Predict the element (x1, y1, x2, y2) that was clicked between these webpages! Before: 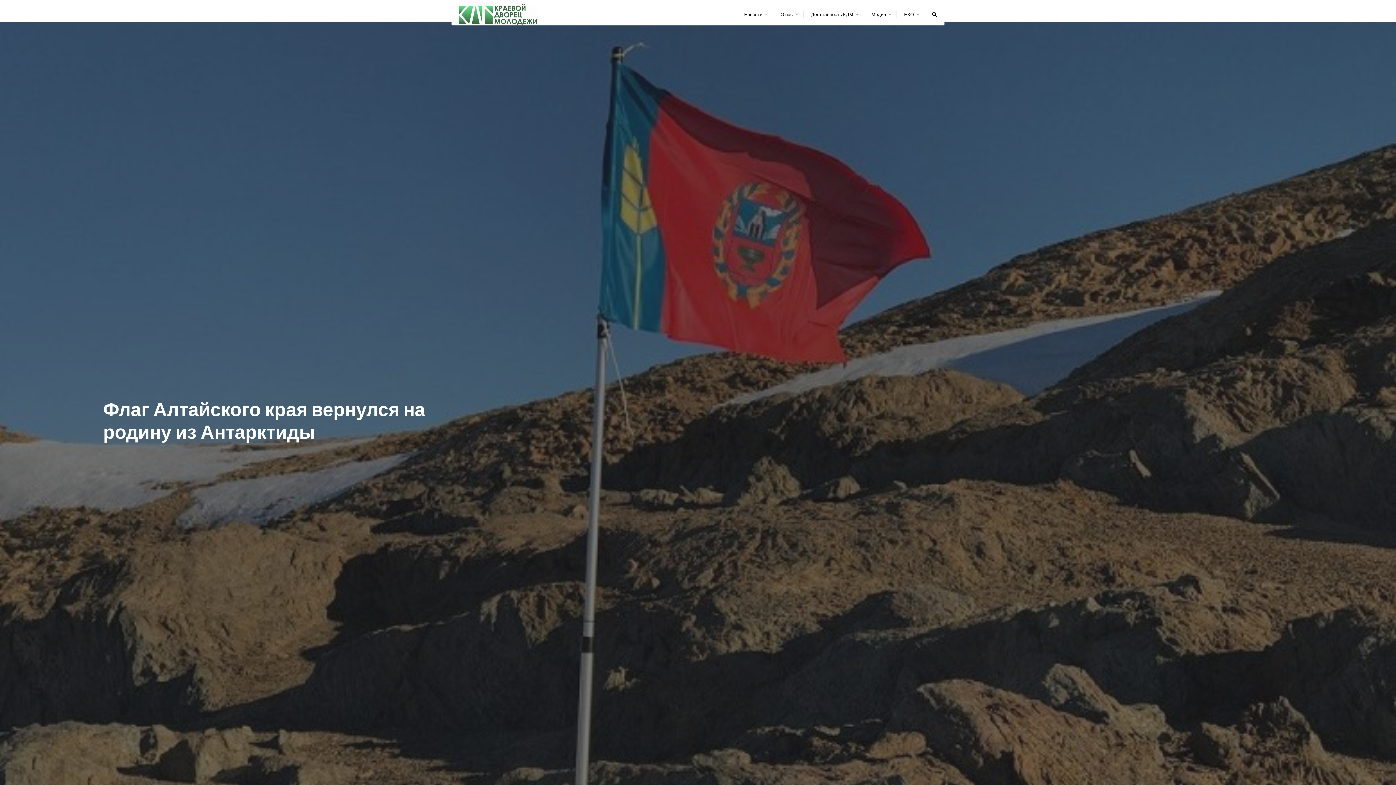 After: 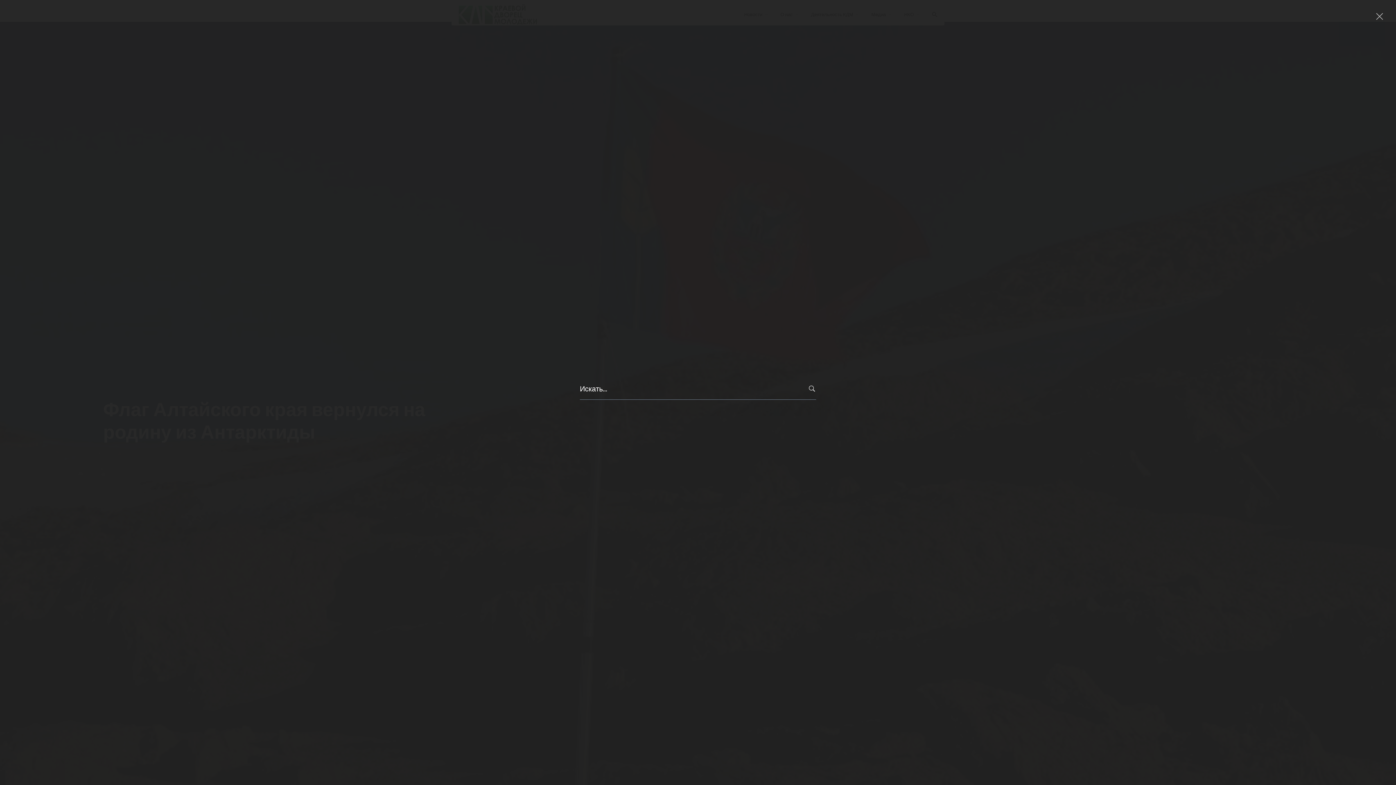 Action: bbox: (925, 3, 937, 25)